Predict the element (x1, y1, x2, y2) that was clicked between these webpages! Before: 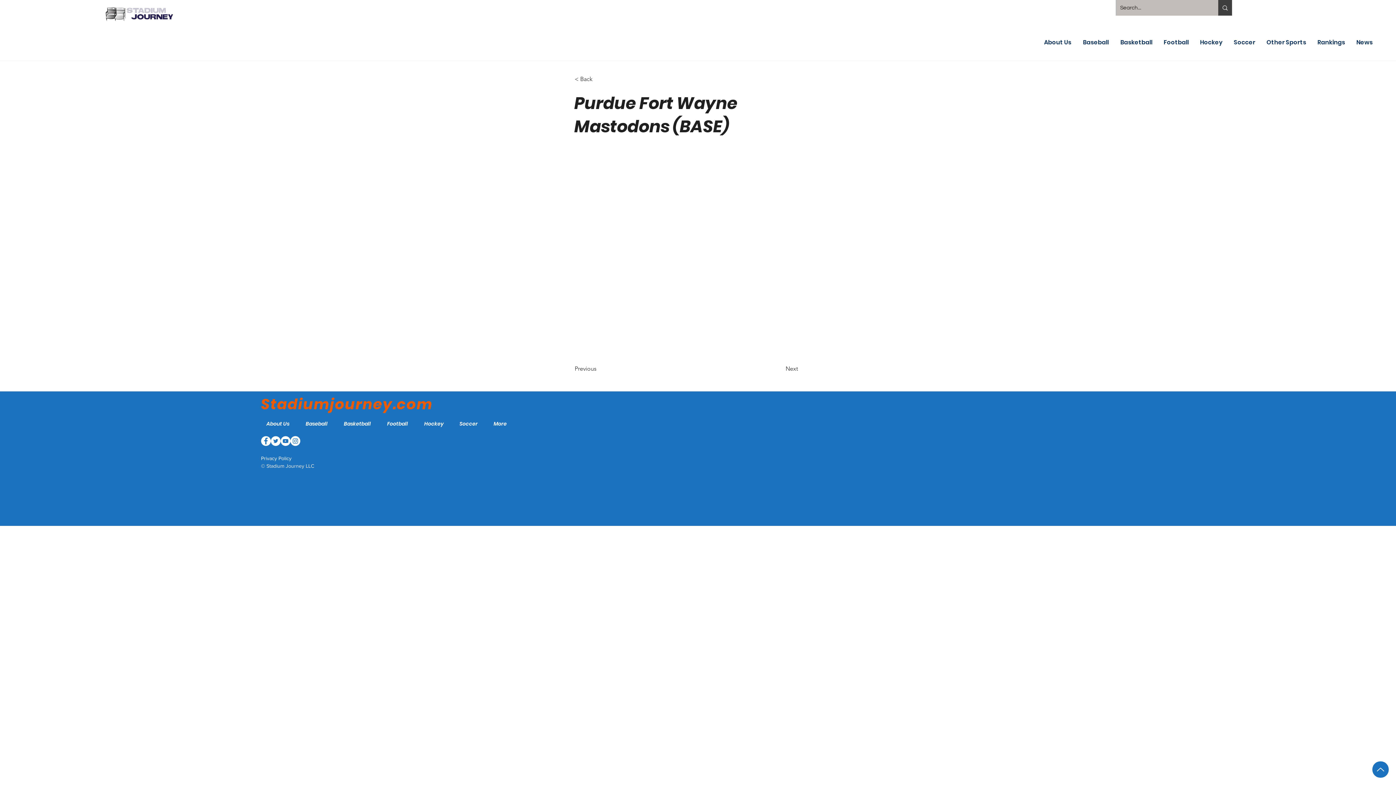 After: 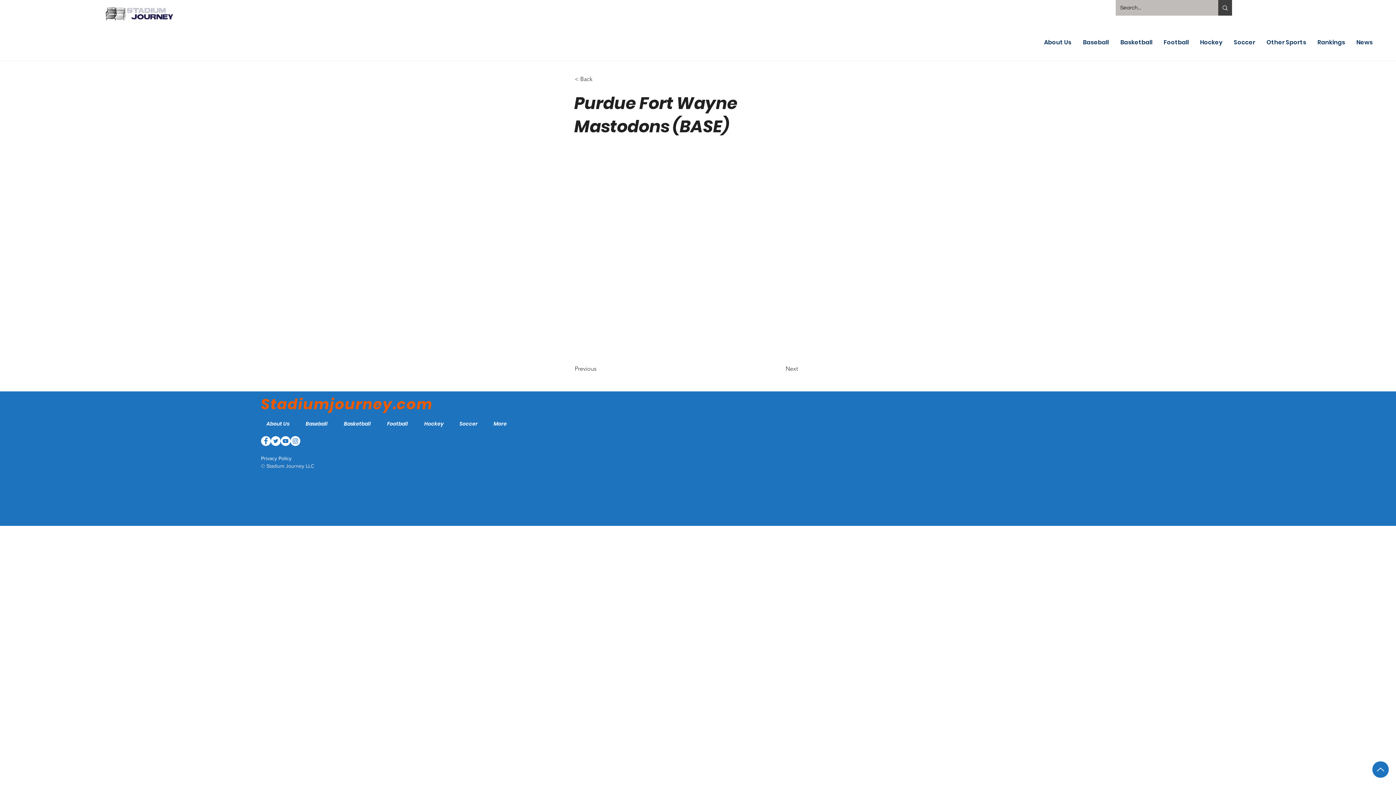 Action: label: Instagram    bbox: (1375, 368, 1386, 379)